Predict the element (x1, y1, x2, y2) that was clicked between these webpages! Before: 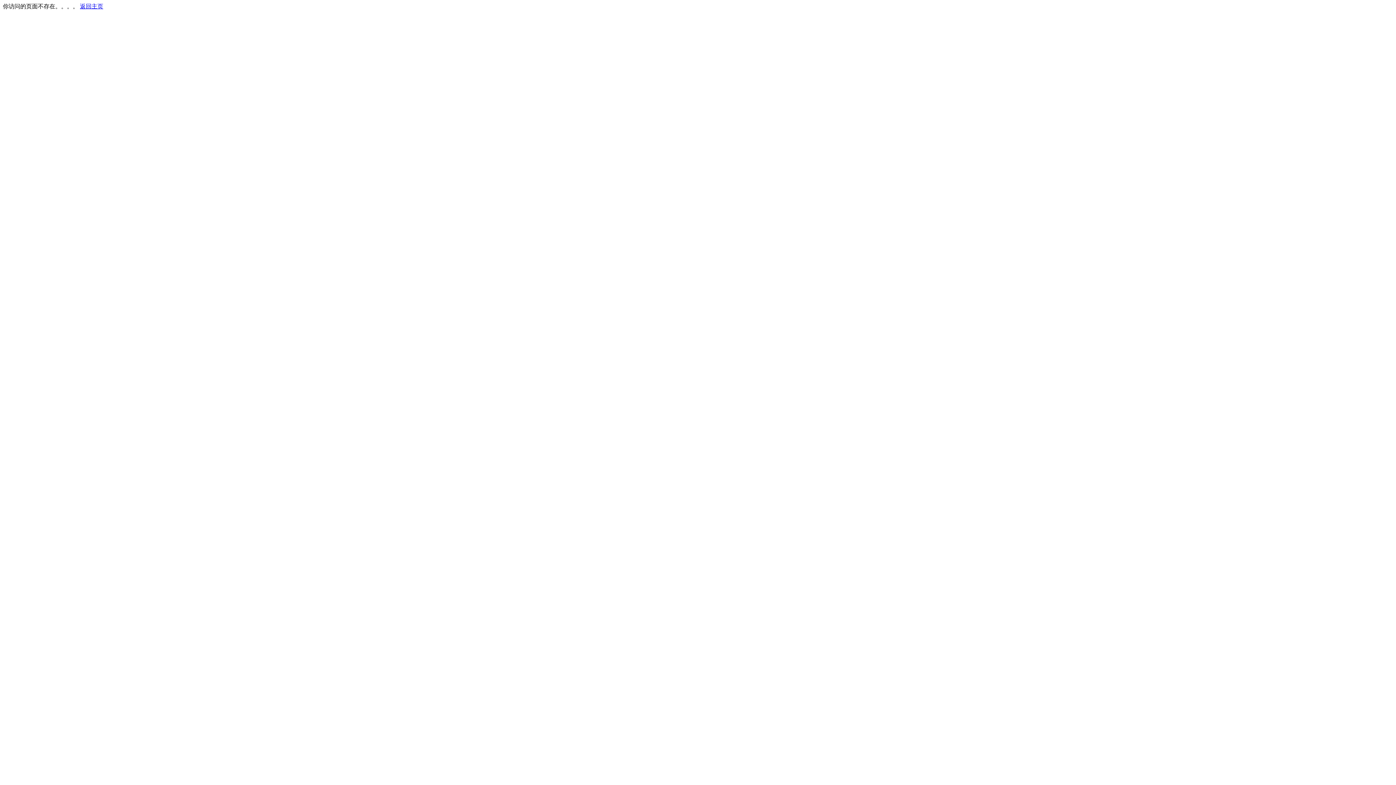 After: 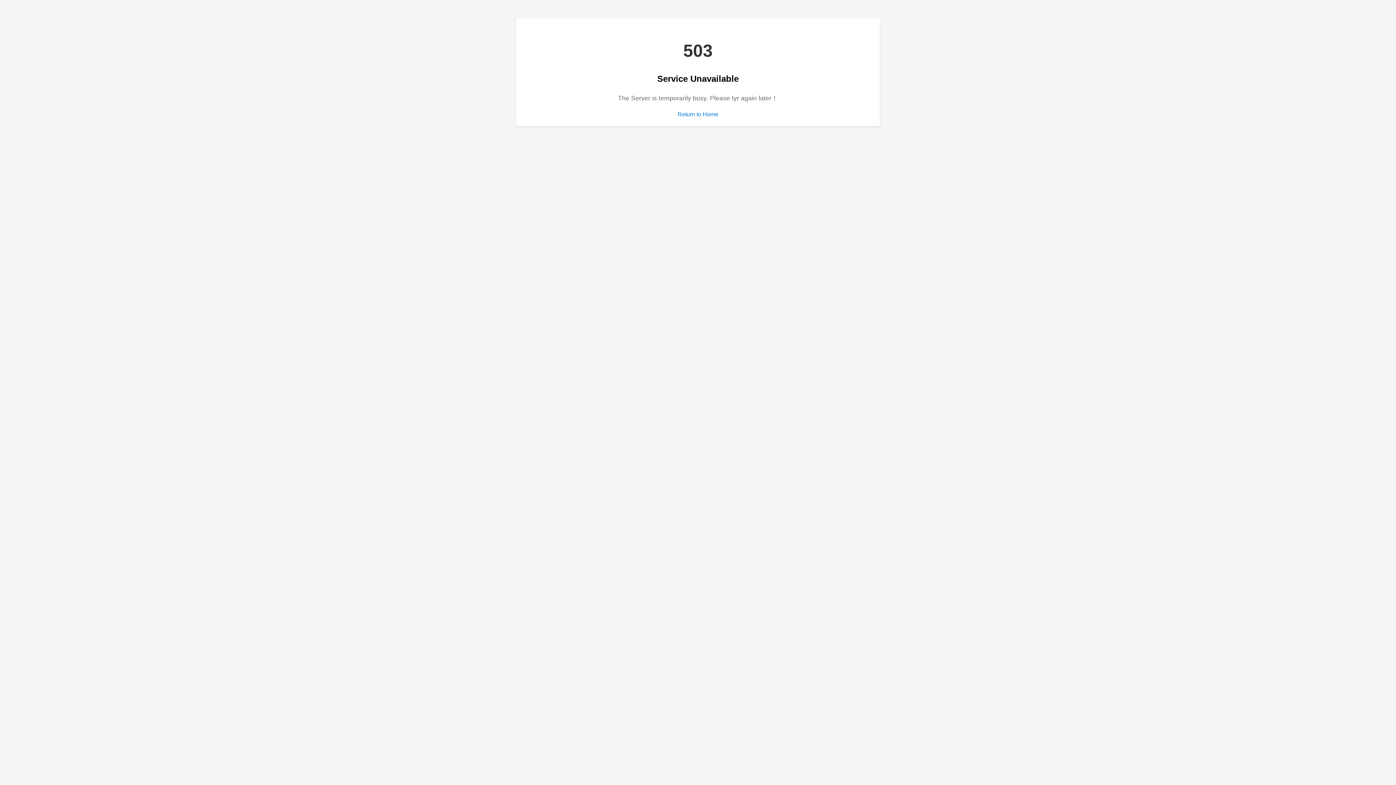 Action: bbox: (80, 3, 103, 9) label: 返回主页